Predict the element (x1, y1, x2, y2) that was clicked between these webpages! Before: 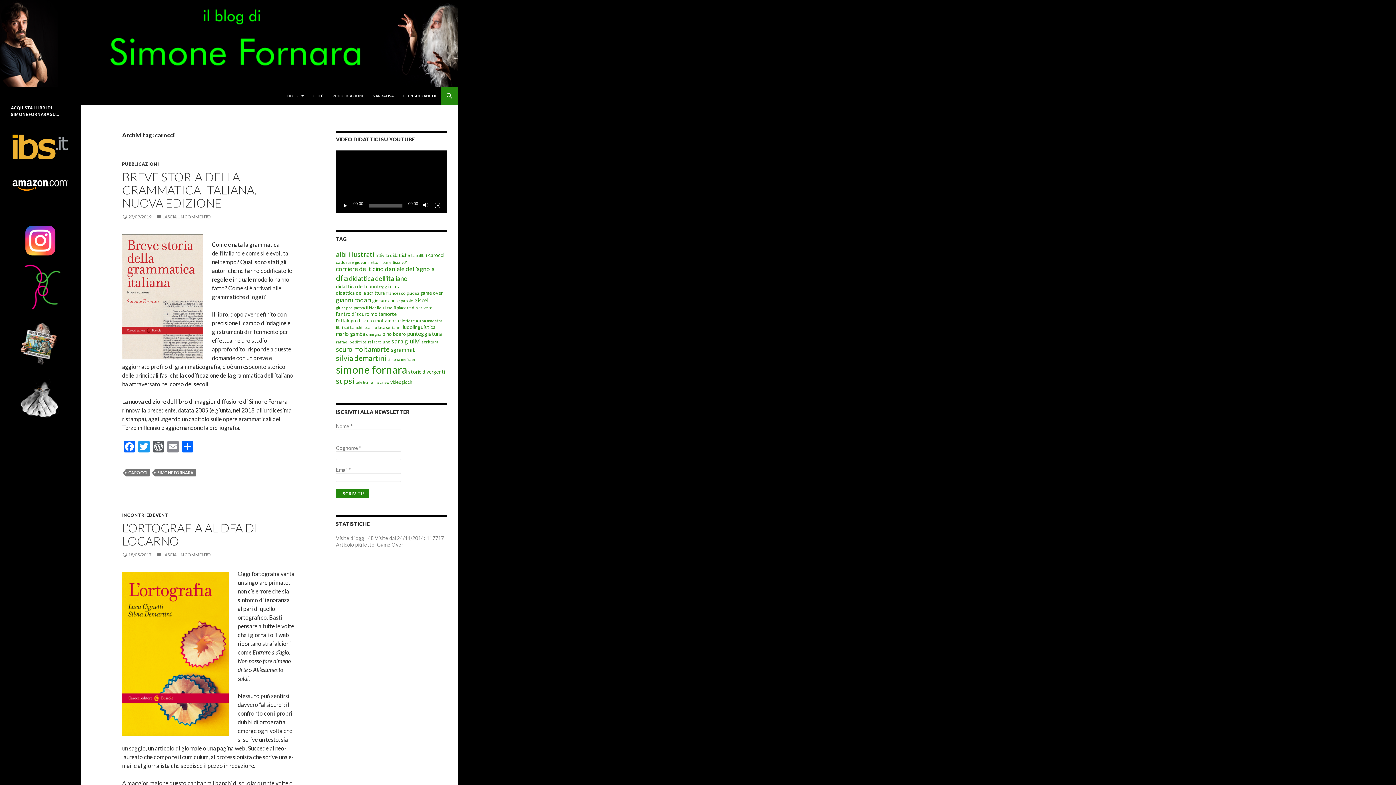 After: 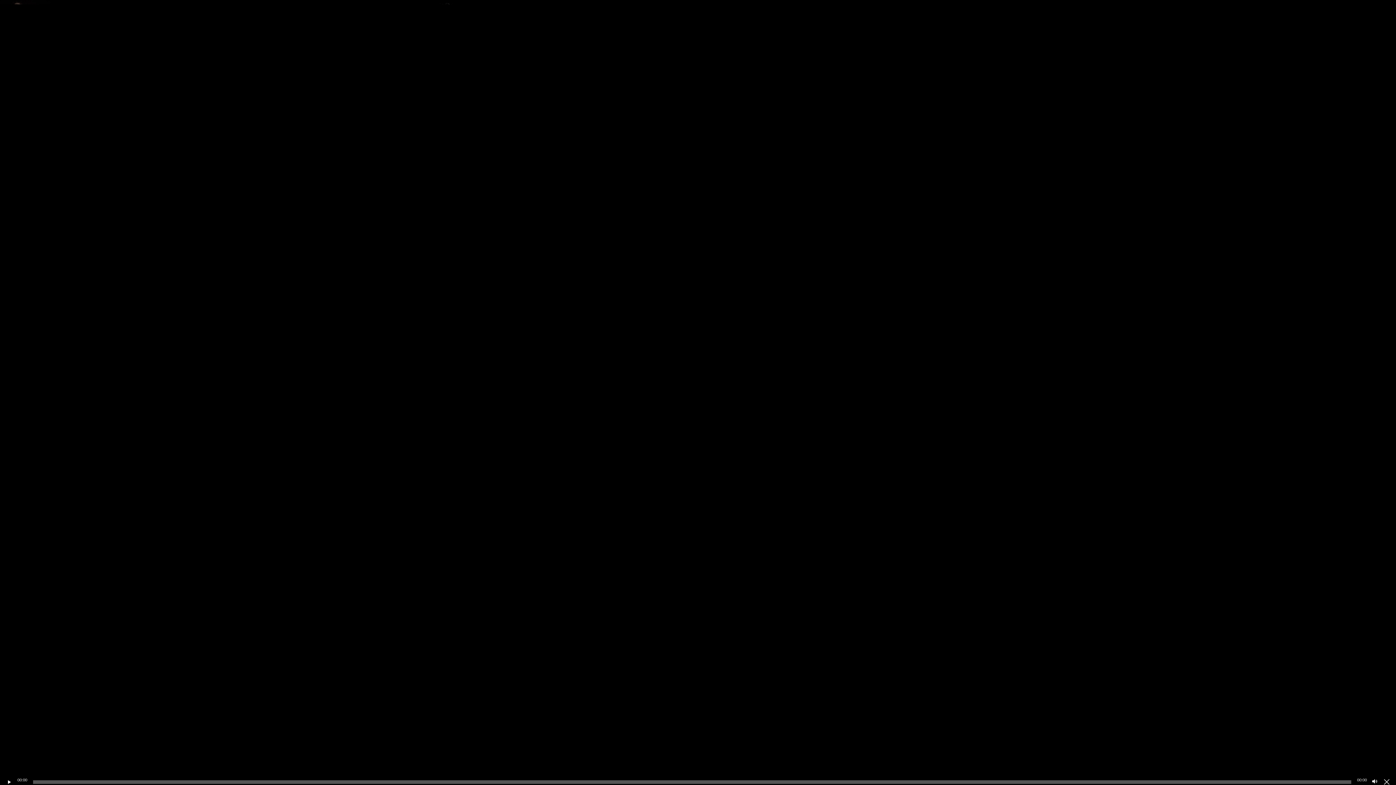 Action: label: Schermo intero bbox: (434, 202, 441, 209)